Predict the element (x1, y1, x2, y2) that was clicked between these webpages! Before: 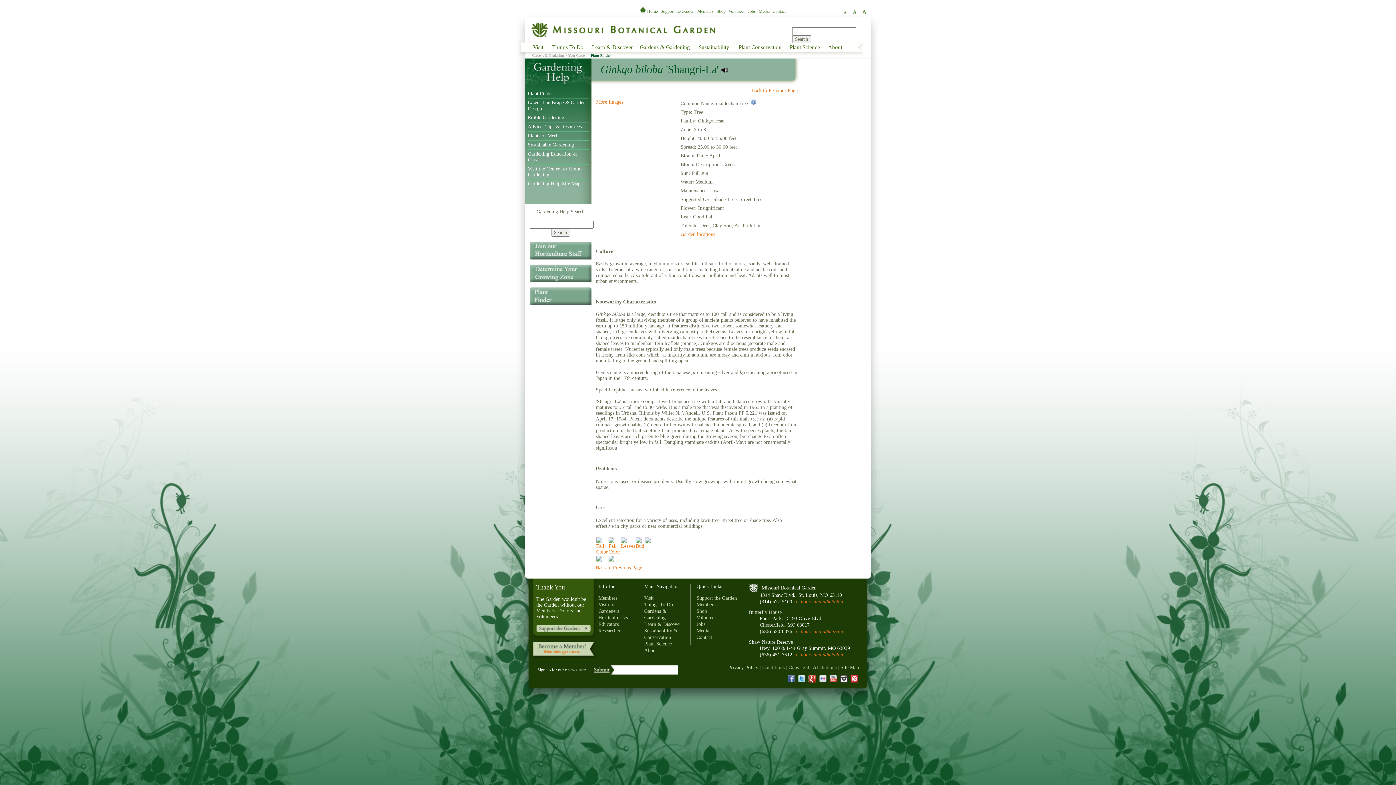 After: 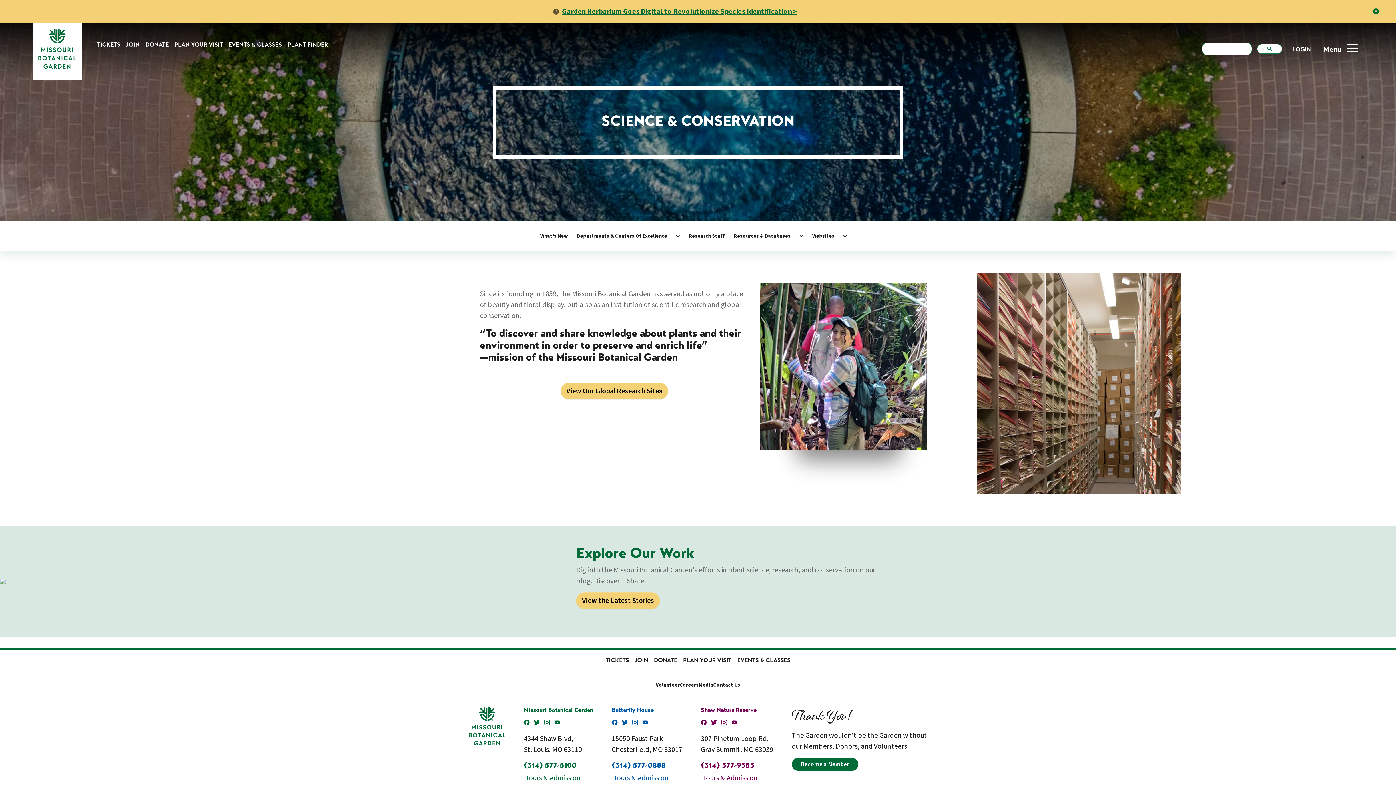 Action: bbox: (644, 641, 672, 646) label: Plant Science